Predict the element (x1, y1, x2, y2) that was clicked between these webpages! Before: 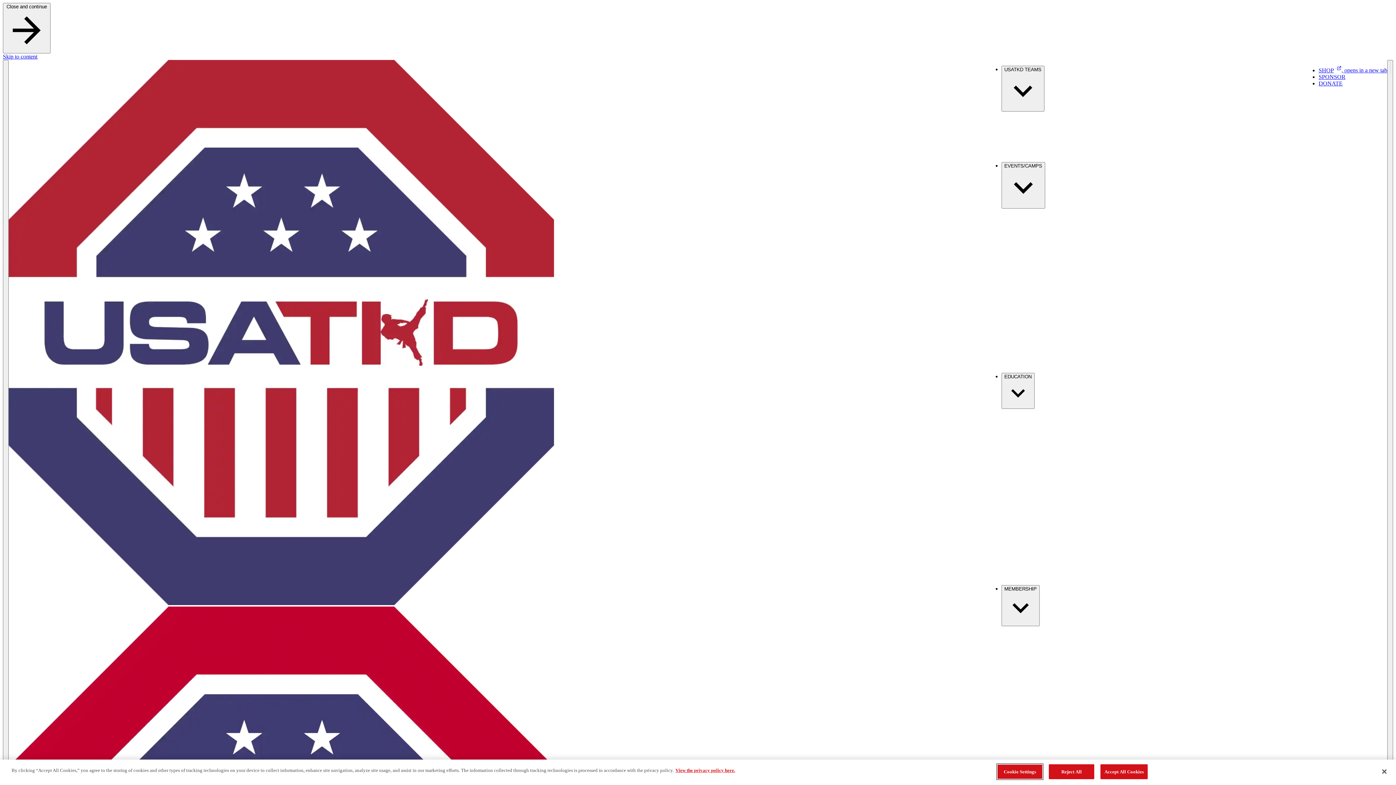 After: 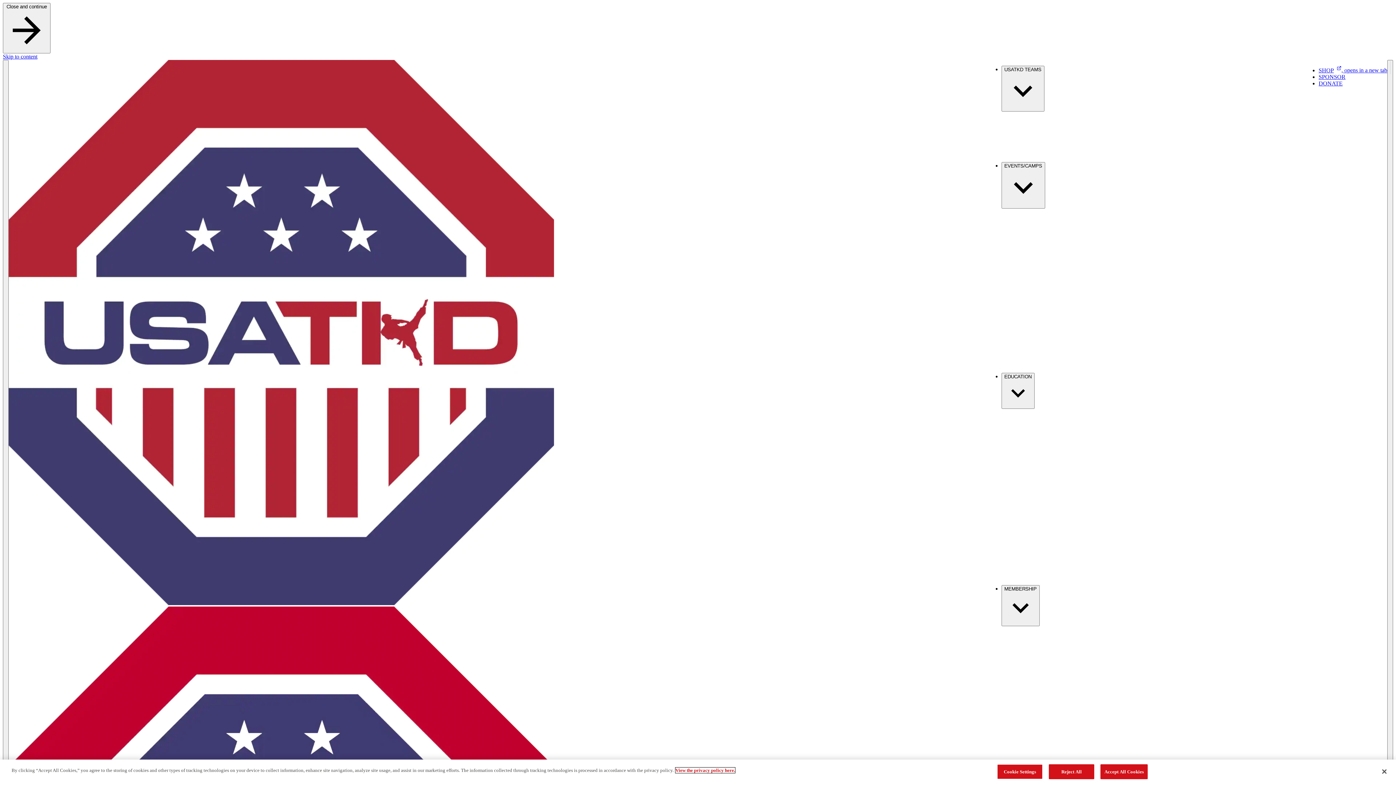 Action: bbox: (675, 768, 735, 773) label: More information about the privacy policy, opens in a new tab